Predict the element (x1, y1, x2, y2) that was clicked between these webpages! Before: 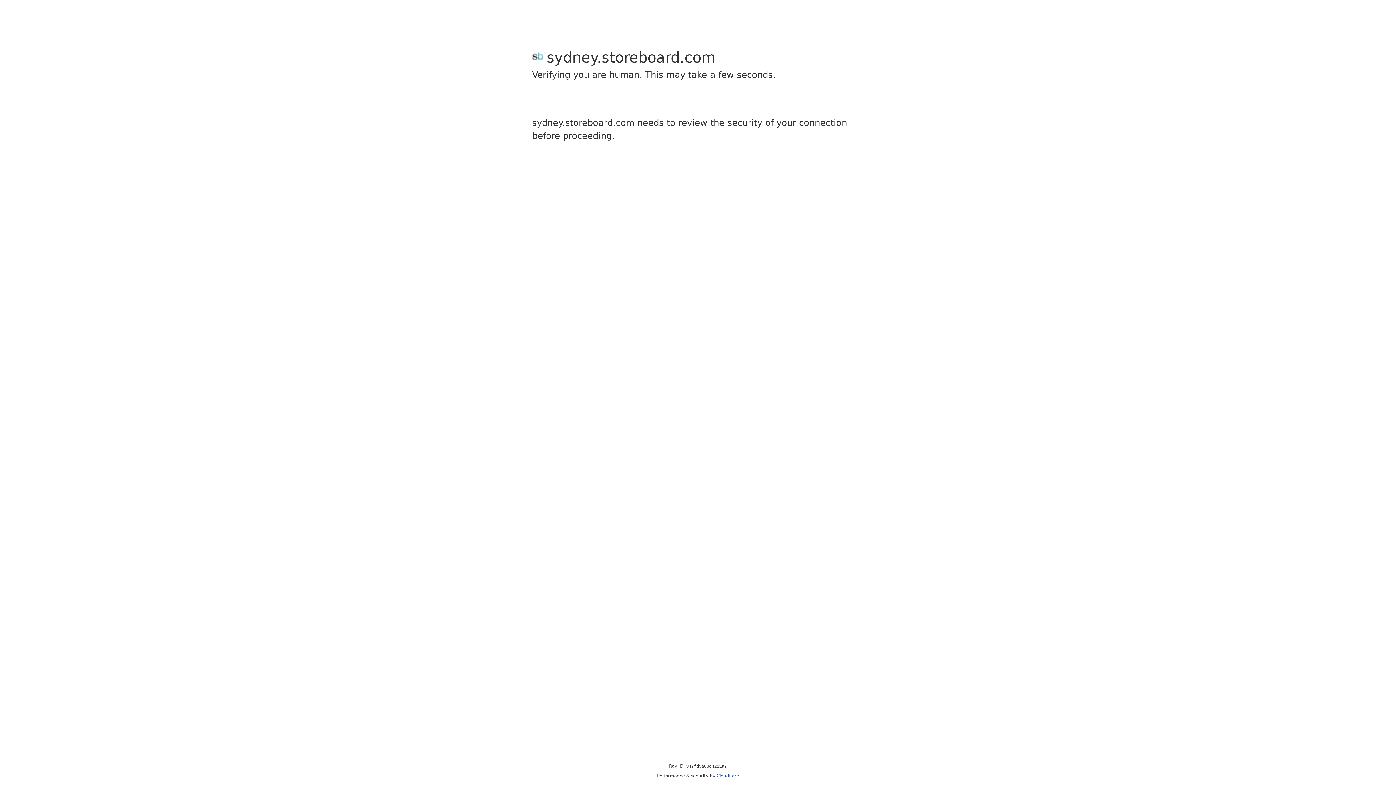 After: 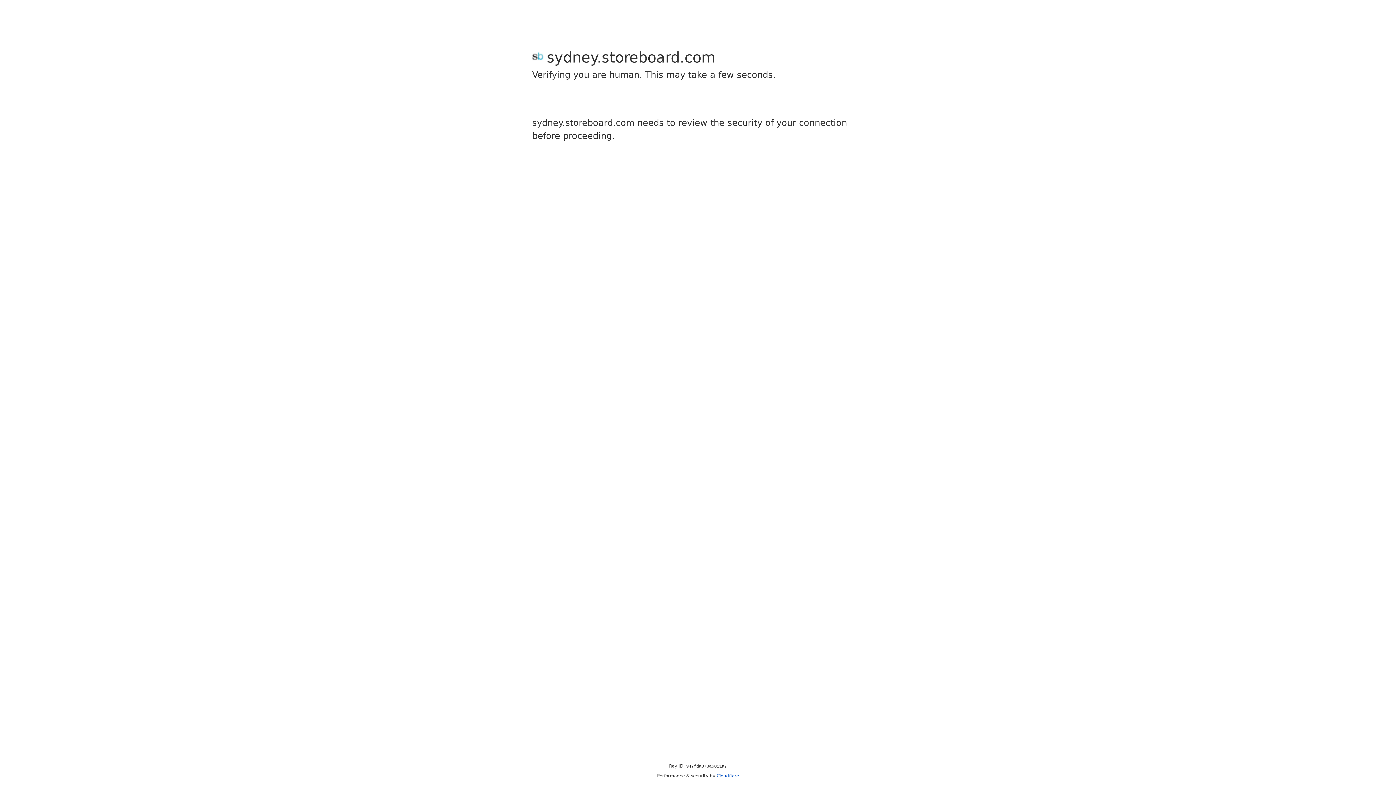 Action: bbox: (716, 773, 739, 778) label: Cloudflare